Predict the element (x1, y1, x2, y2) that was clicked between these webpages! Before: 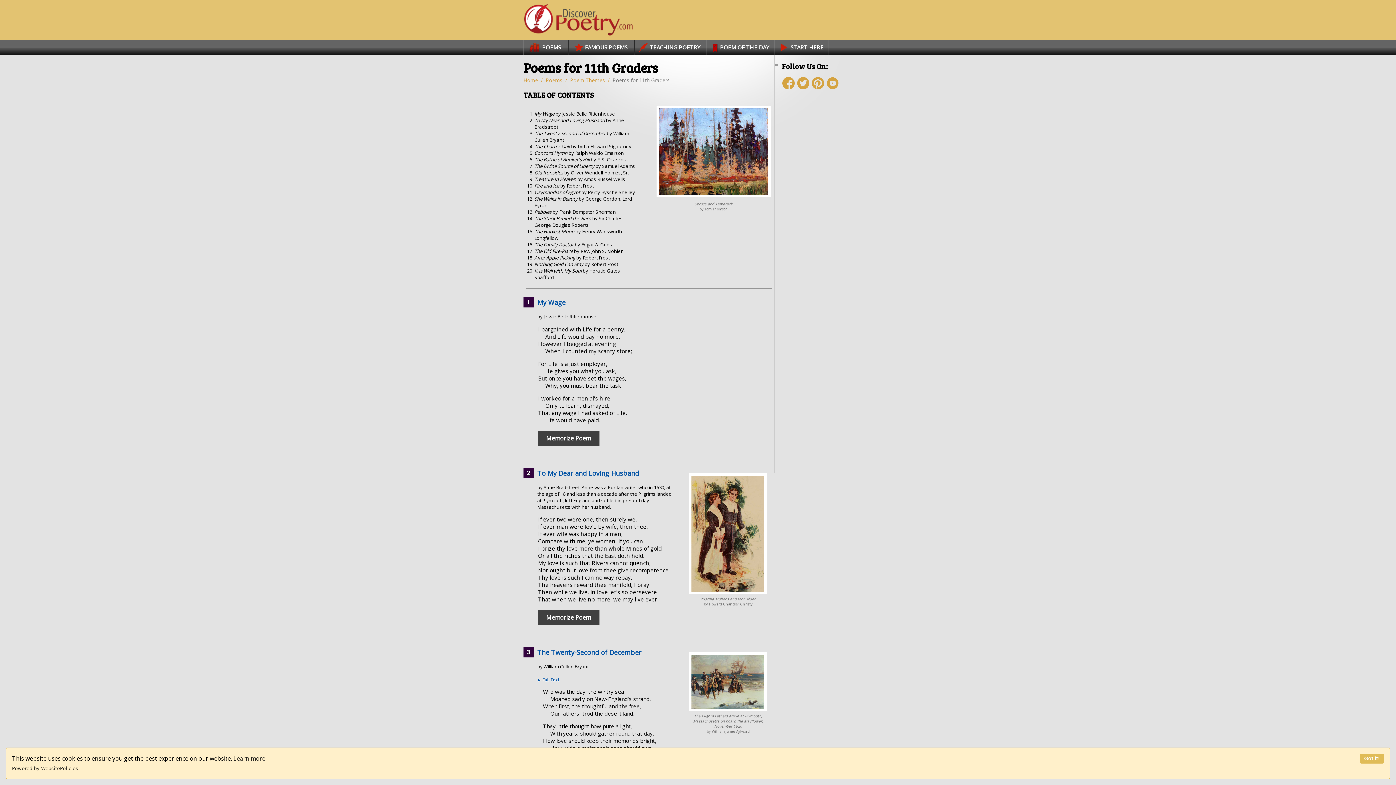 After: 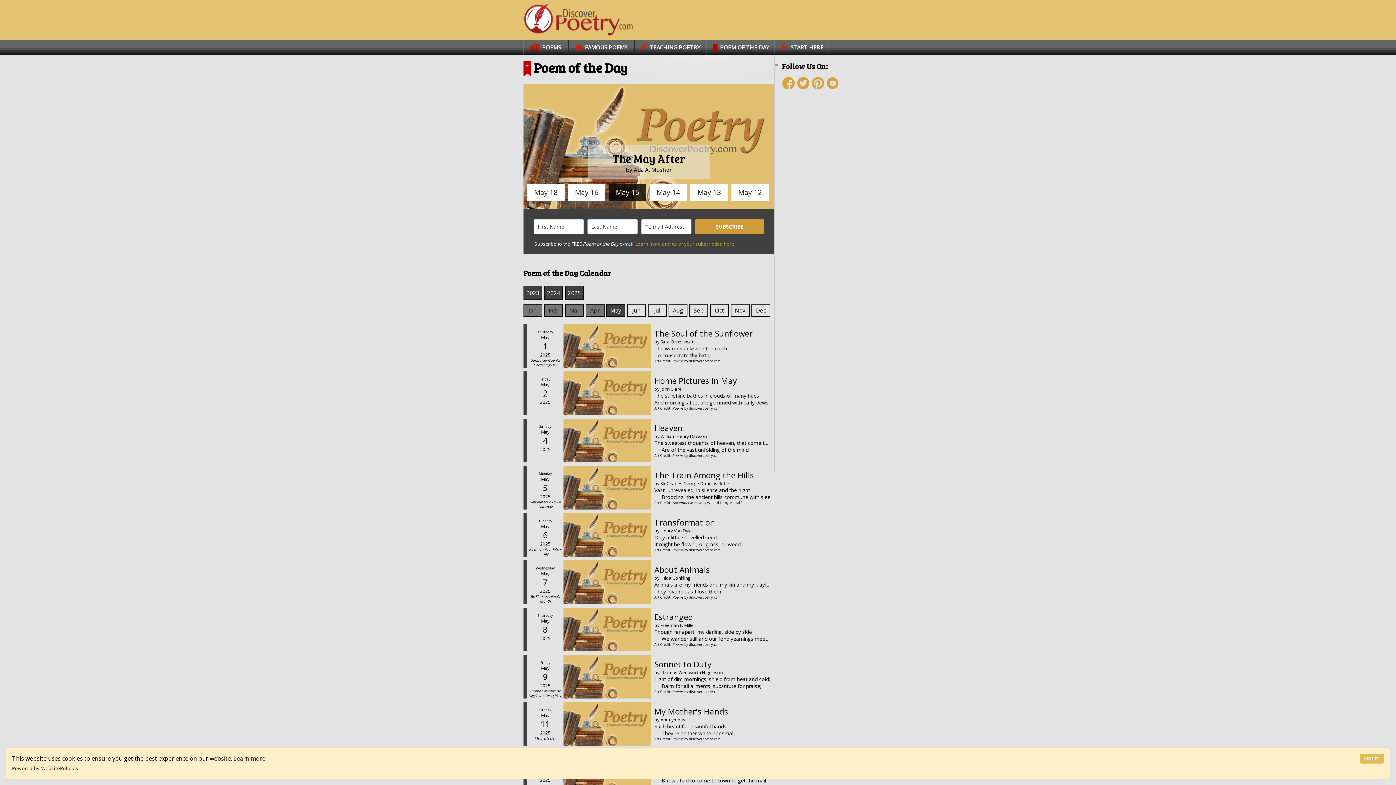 Action: label: POEM OF THE DAY bbox: (707, 40, 774, 54)